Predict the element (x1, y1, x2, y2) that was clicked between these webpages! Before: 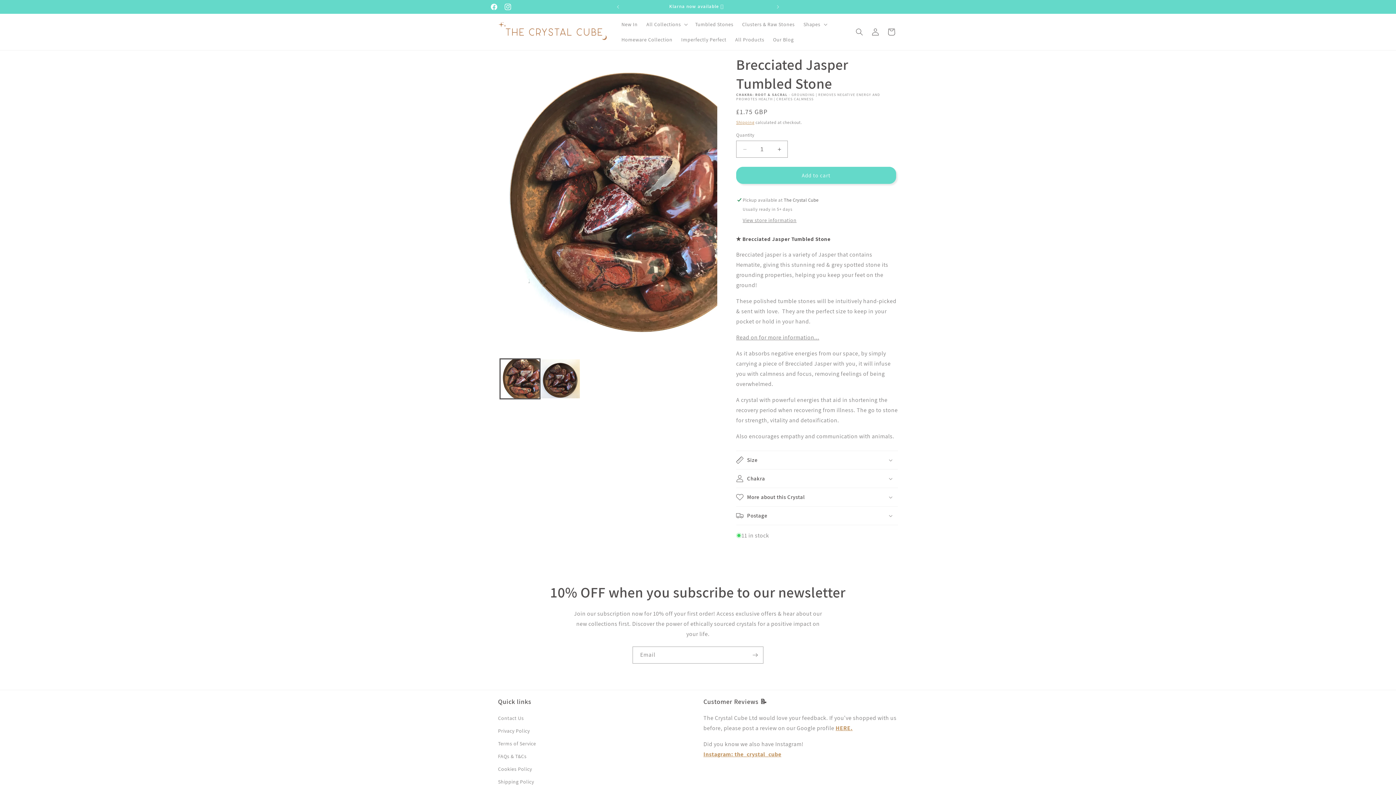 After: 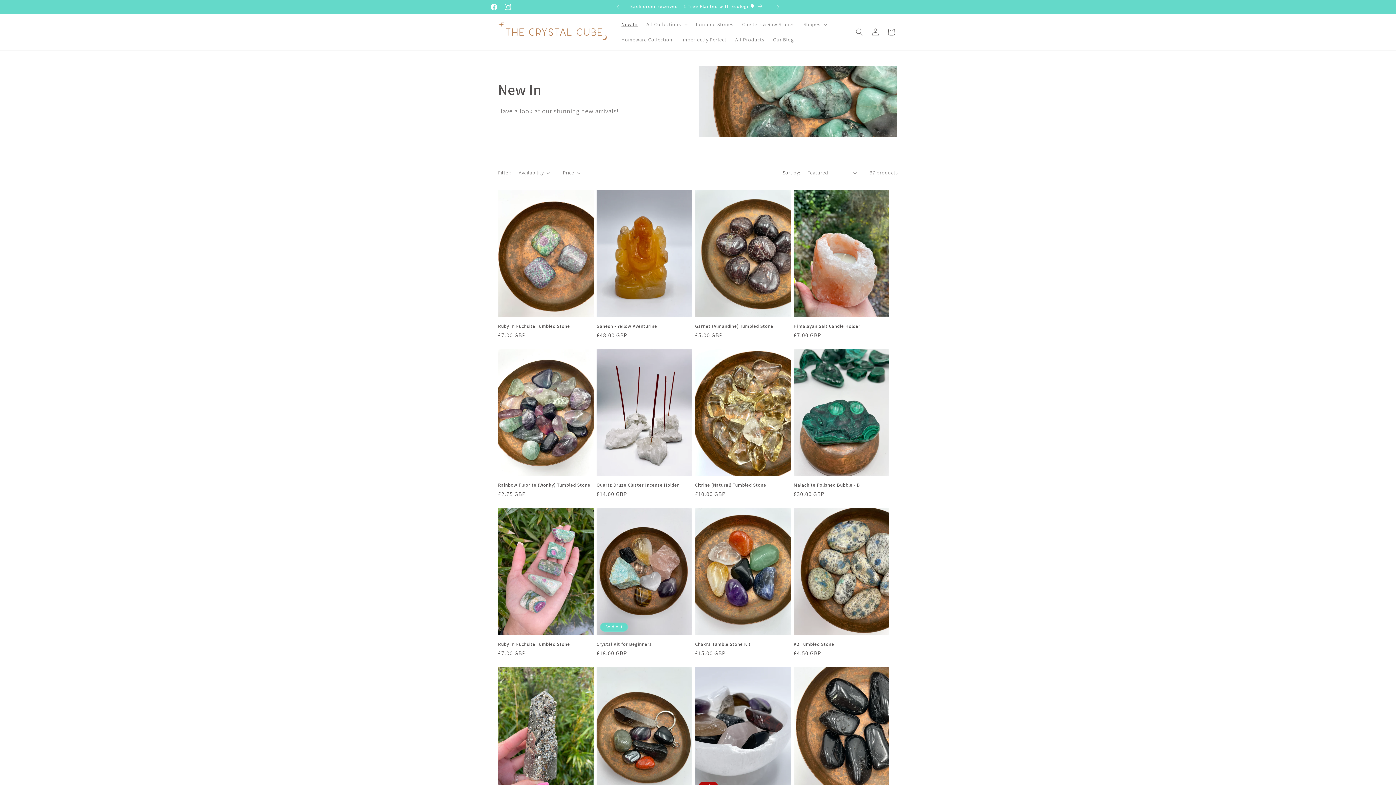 Action: label: New In bbox: (617, 16, 642, 32)